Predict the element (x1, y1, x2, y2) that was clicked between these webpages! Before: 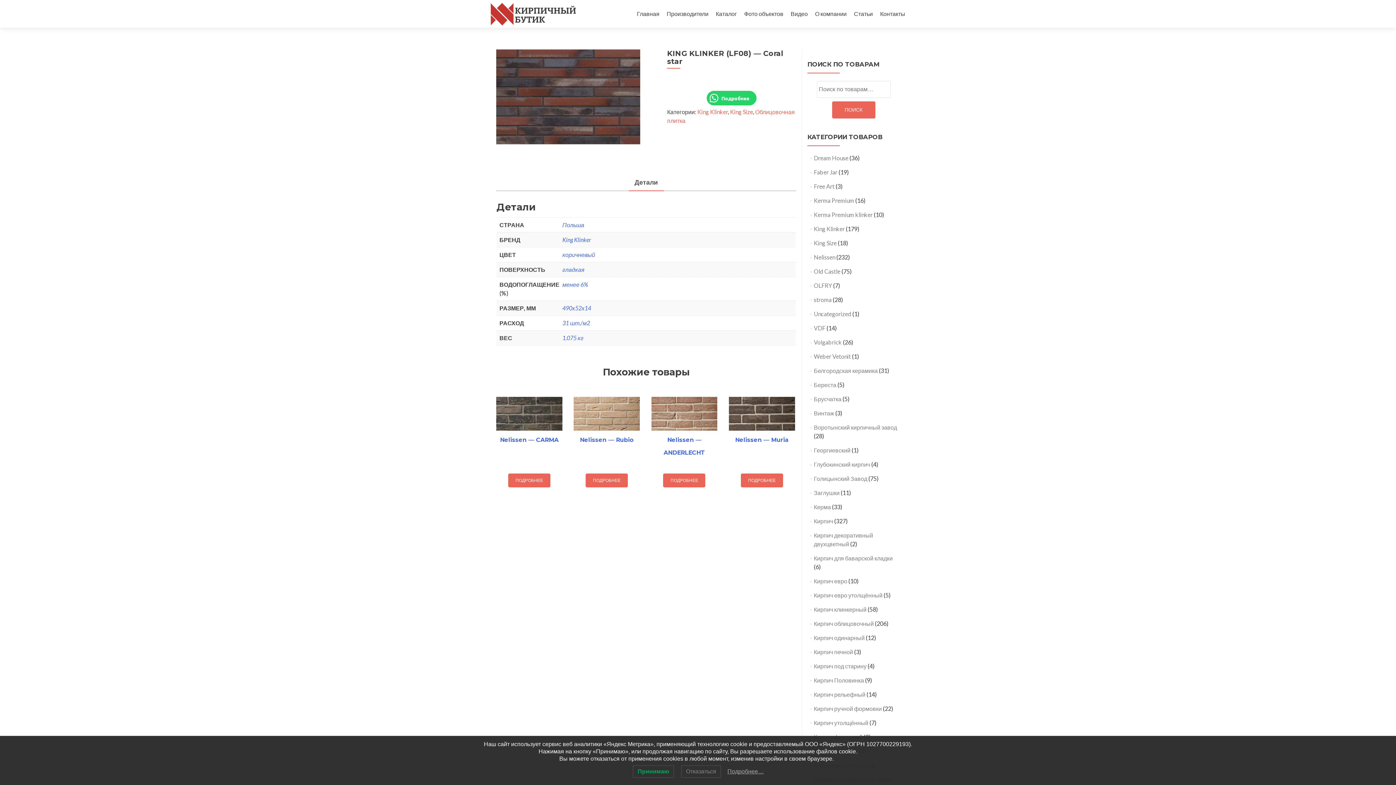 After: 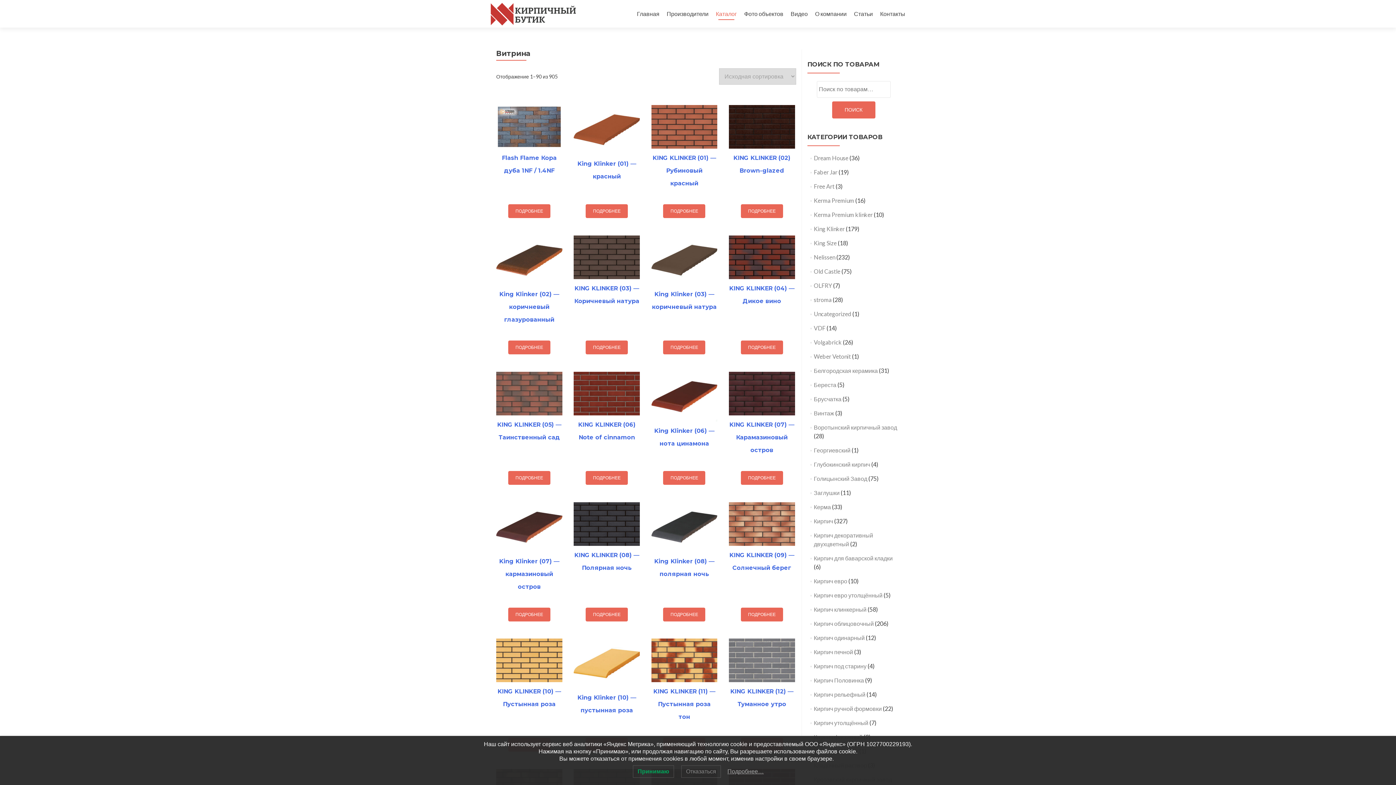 Action: bbox: (716, 7, 737, 20) label: Каталог